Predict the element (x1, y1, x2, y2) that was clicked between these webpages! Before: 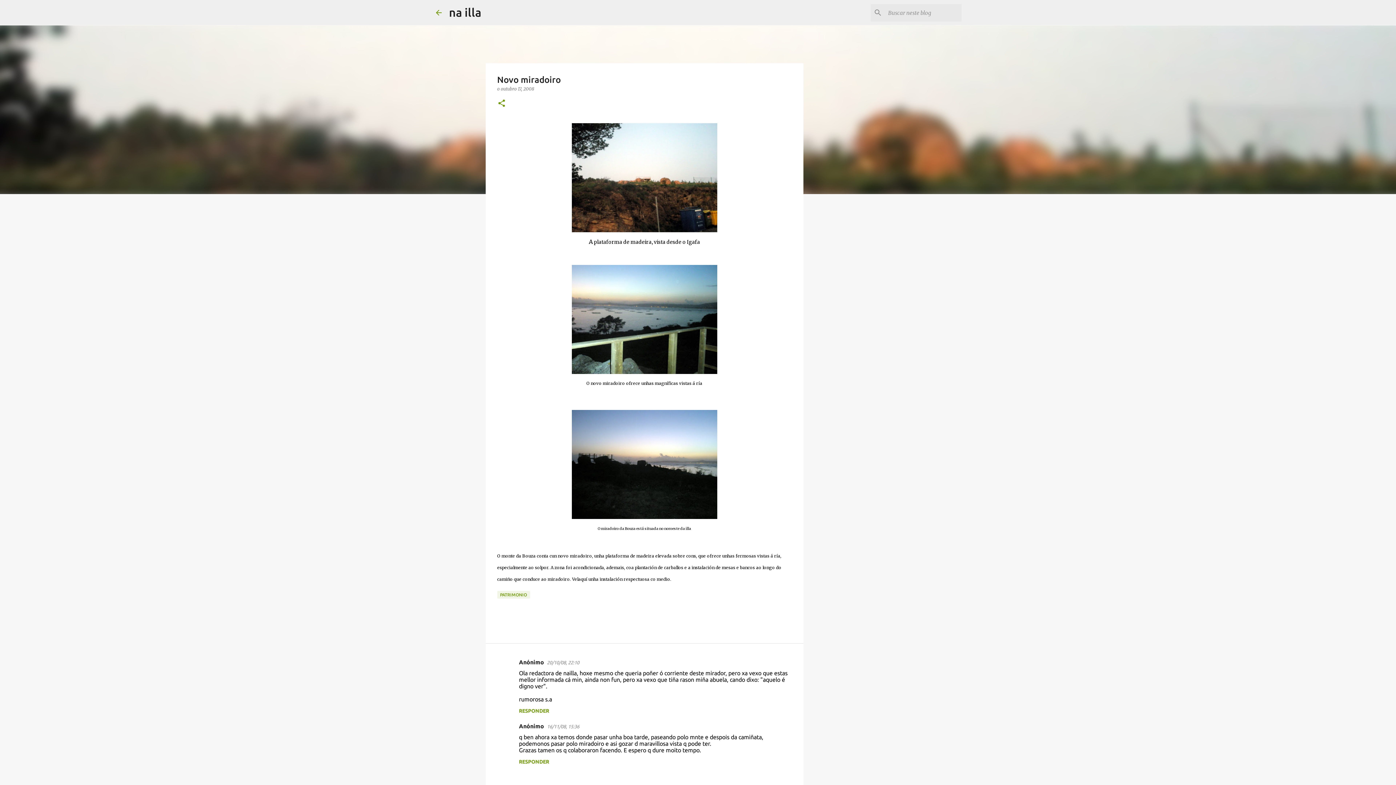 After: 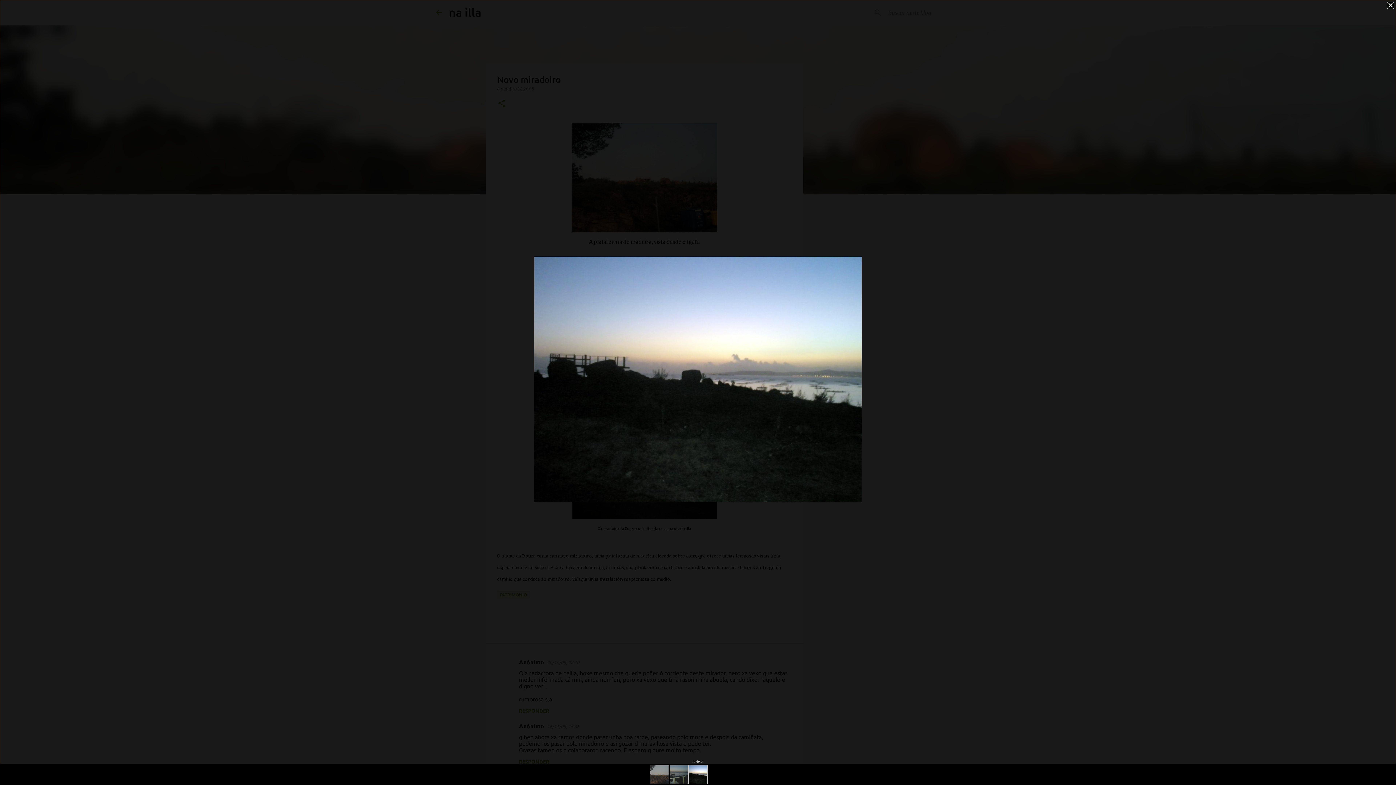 Action: bbox: (497, 410, 791, 519)